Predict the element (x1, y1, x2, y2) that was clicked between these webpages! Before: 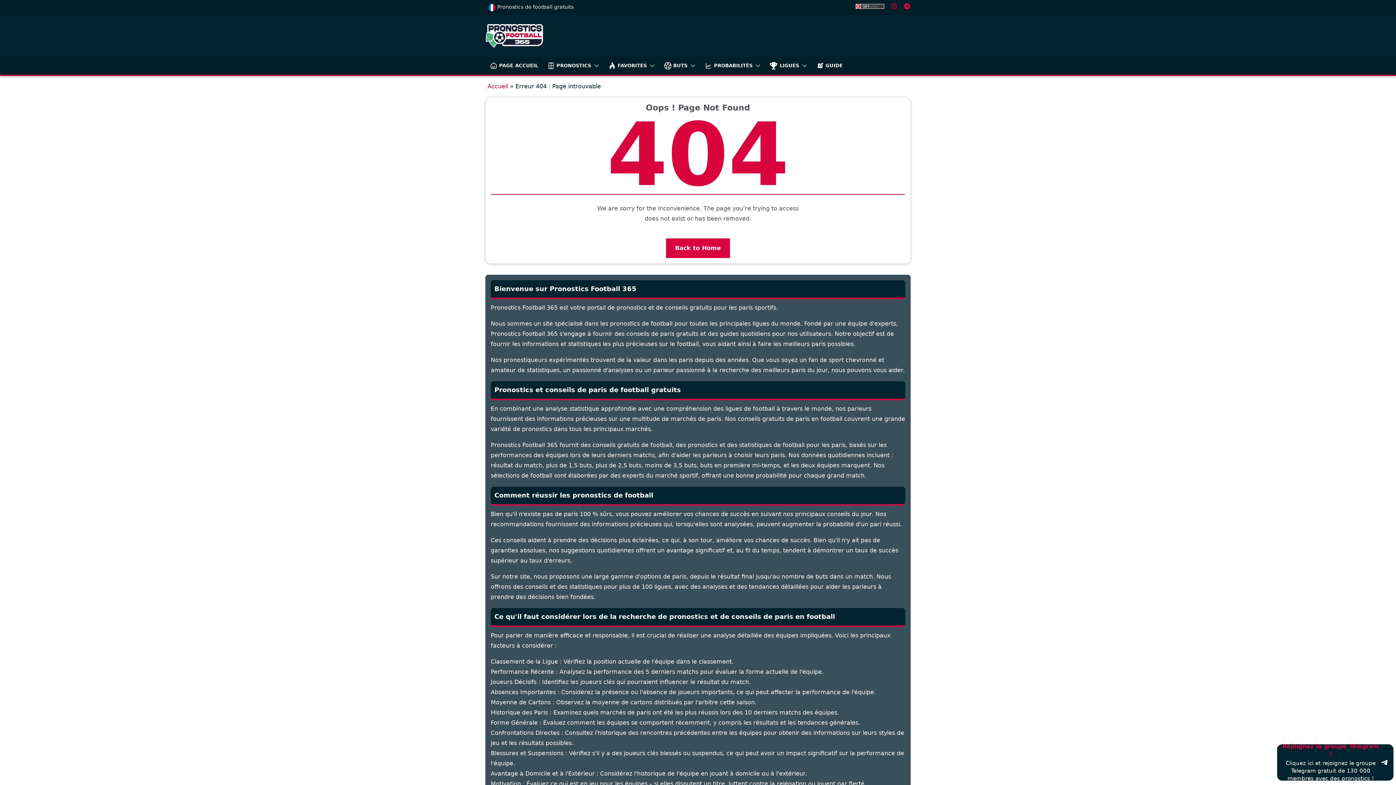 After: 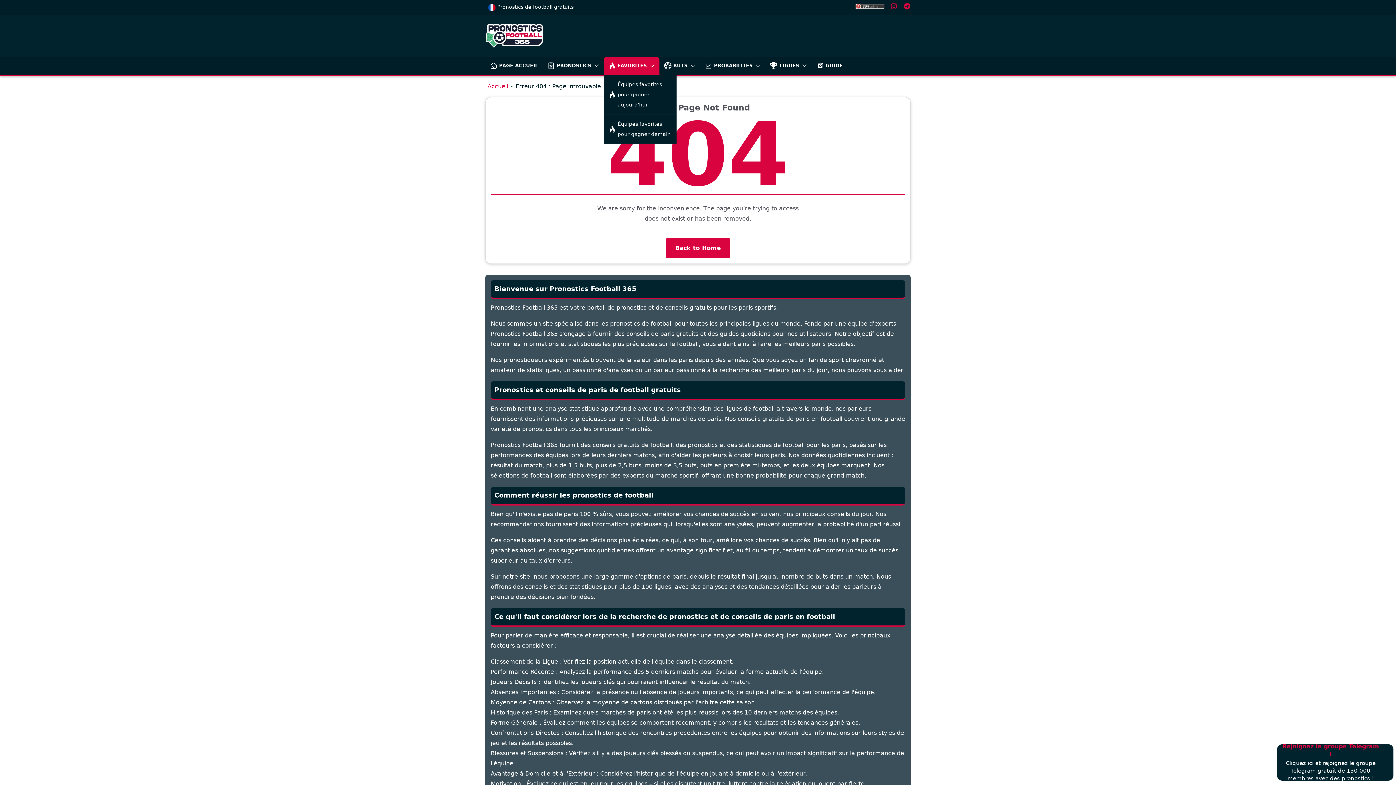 Action: label: FAVORITES bbox: (608, 61, 646, 70)